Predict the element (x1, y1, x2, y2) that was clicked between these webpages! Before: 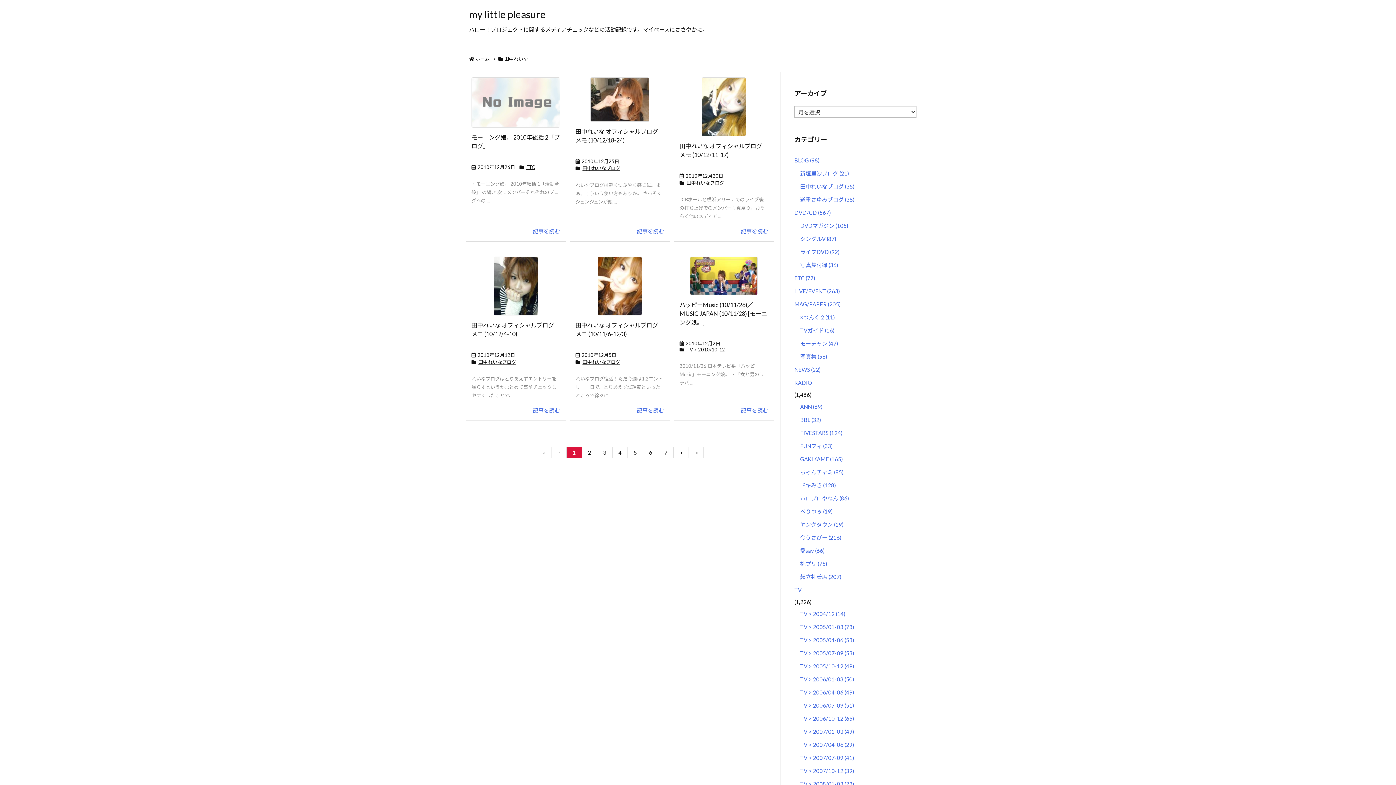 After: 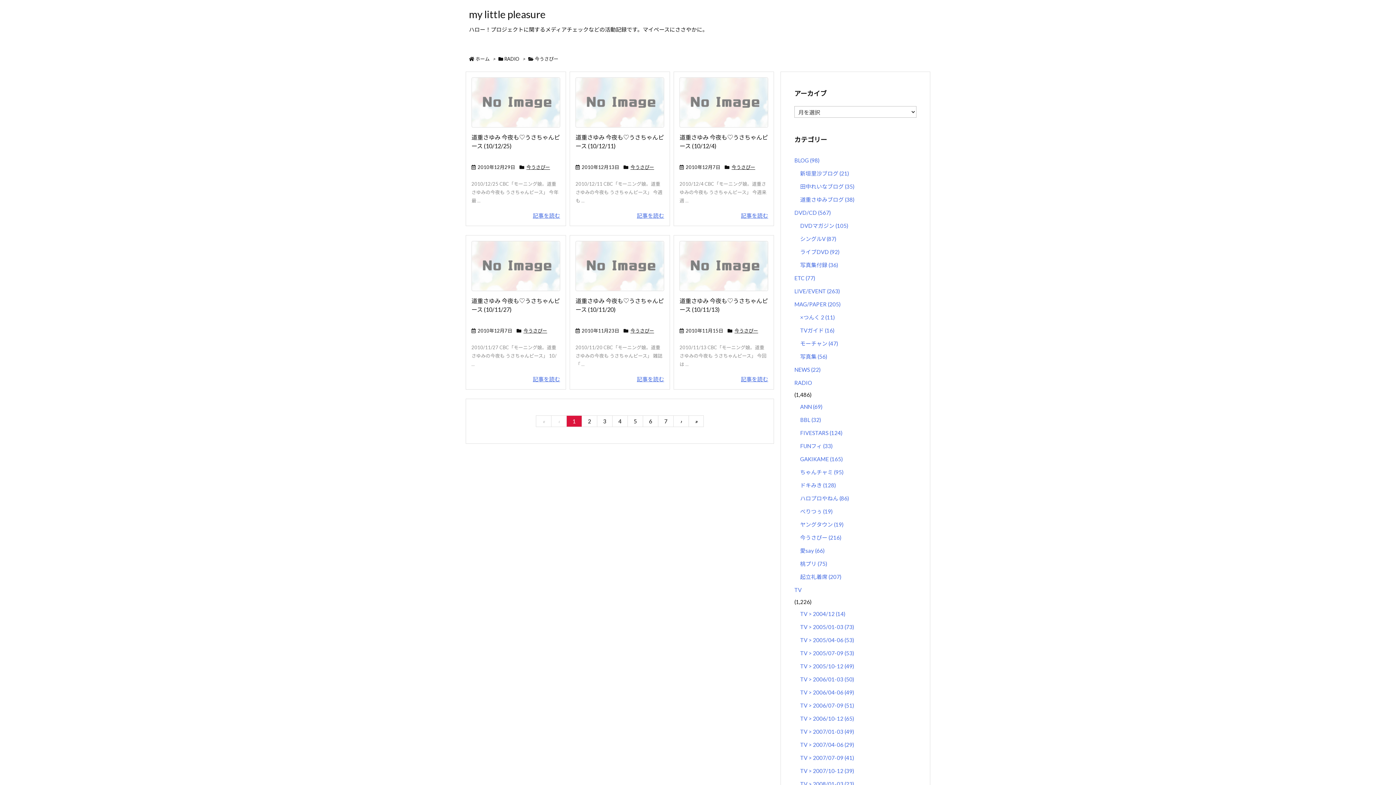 Action: bbox: (800, 531, 916, 544) label: 今うさぴー (216)